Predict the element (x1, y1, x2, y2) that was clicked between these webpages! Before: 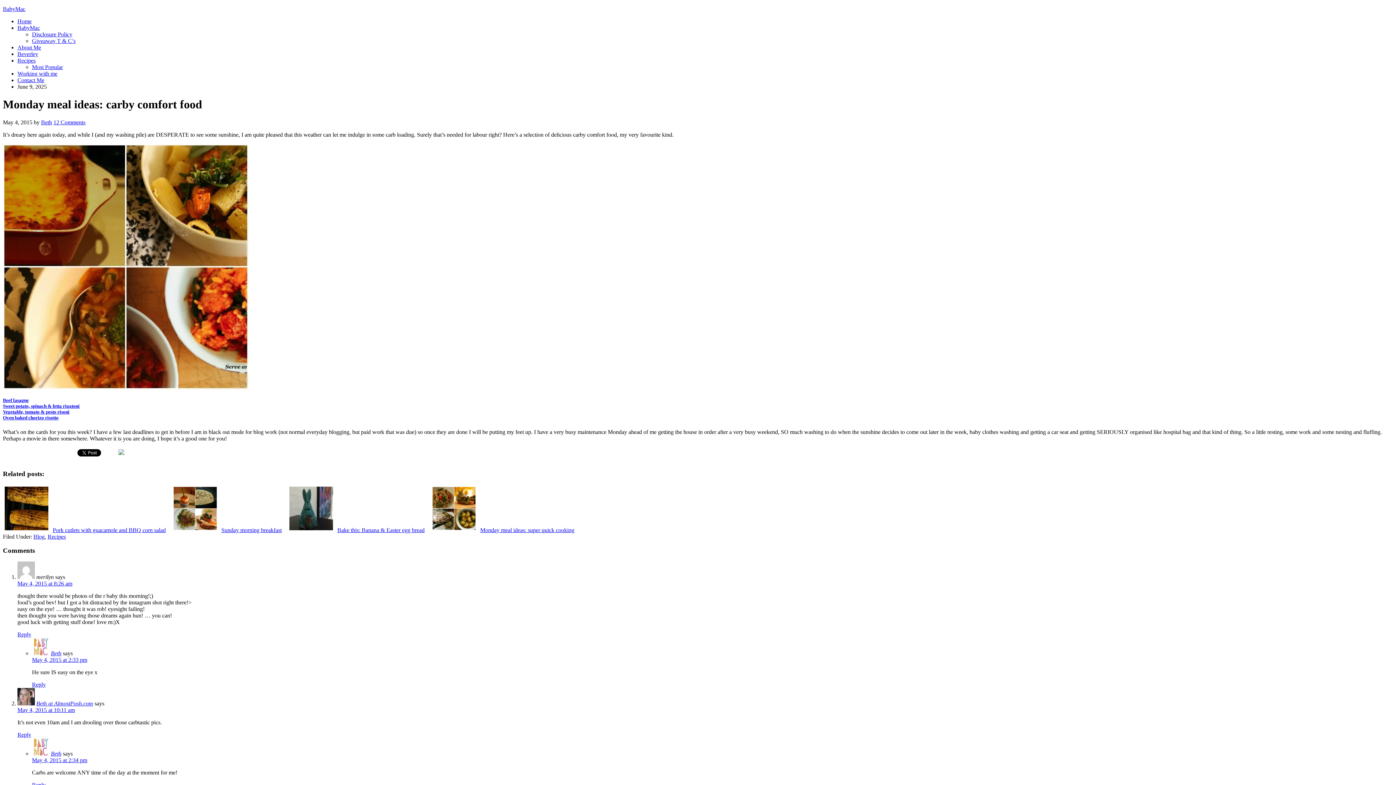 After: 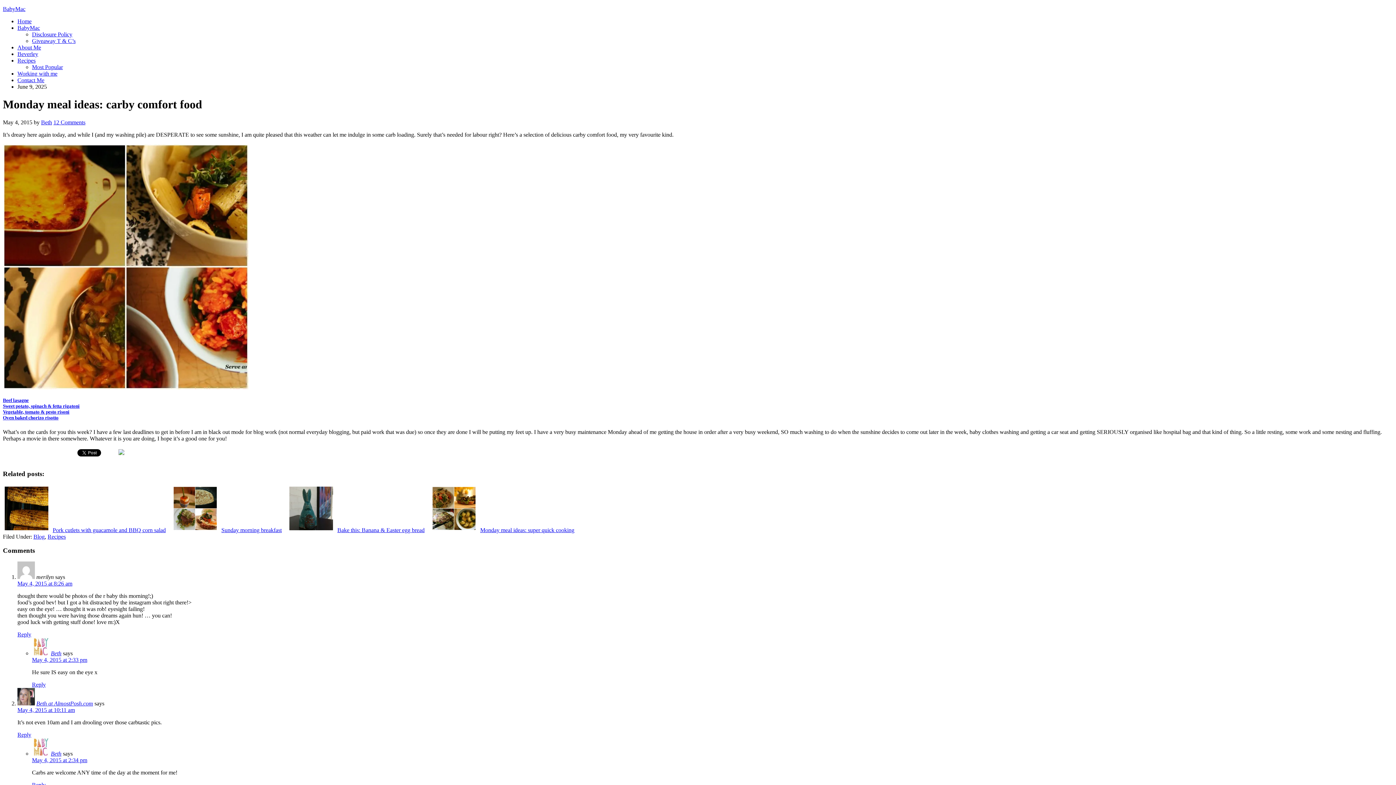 Action: bbox: (2, 403, 79, 409) label: Sweet potato, spinach & fetta rigatoni